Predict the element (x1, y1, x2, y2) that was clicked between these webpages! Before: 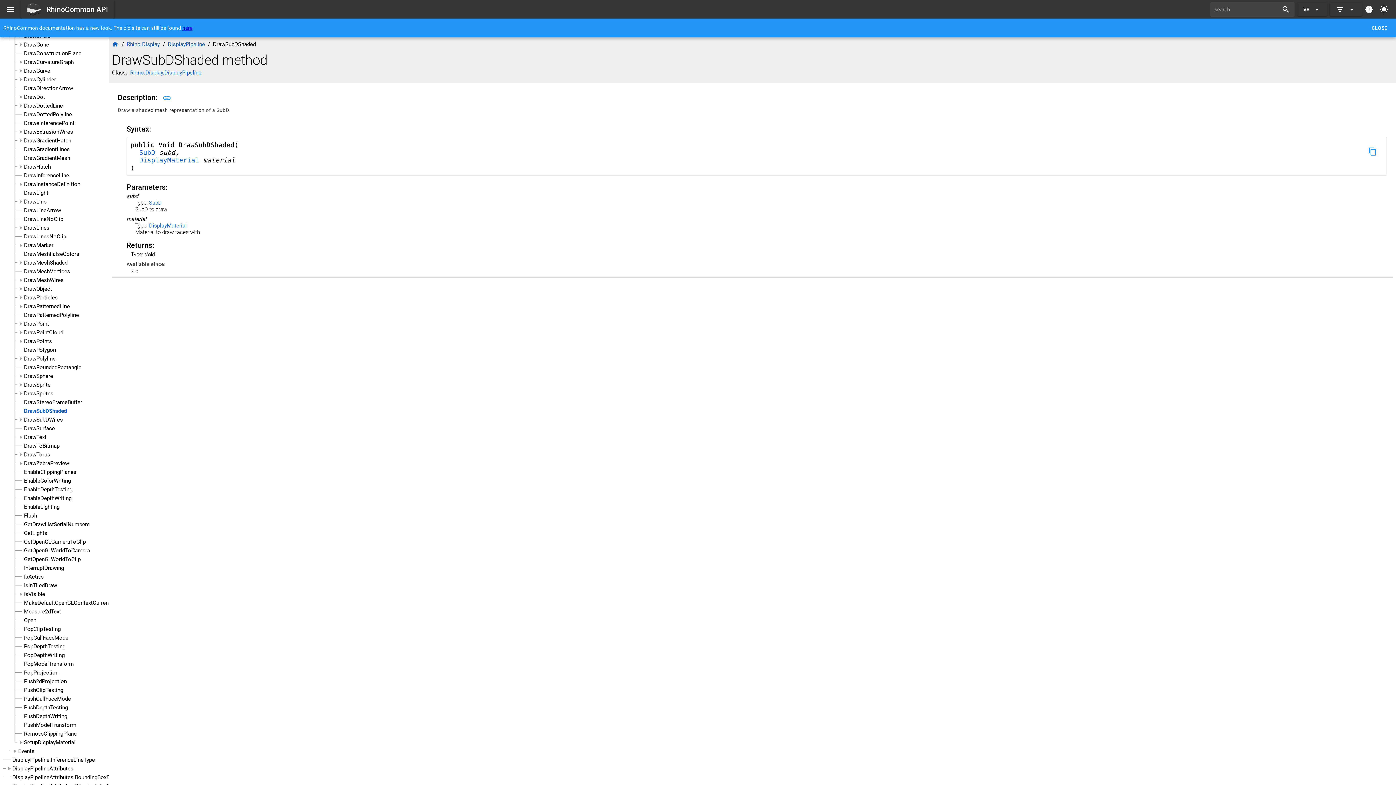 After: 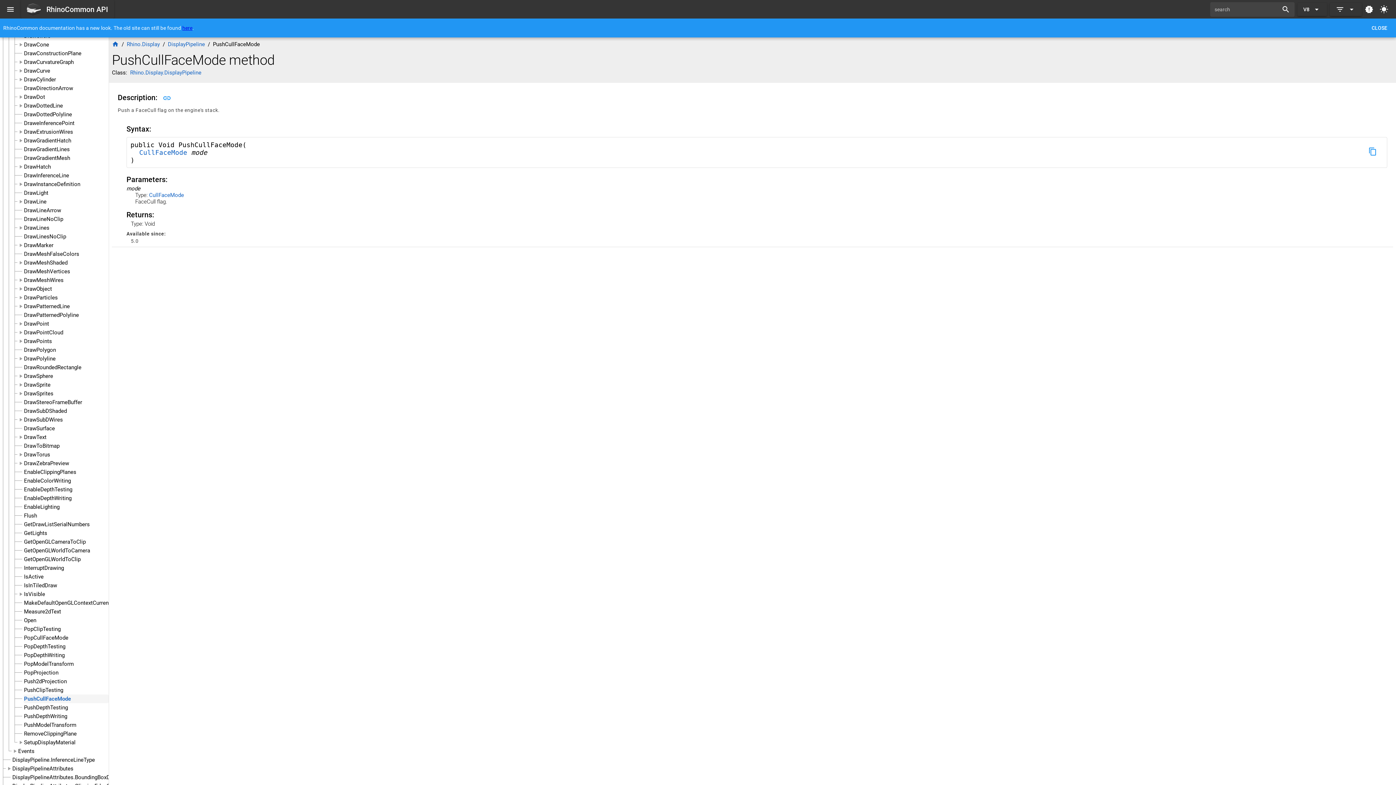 Action: bbox: (24, 695, 70, 703) label: PushCullFaceMode